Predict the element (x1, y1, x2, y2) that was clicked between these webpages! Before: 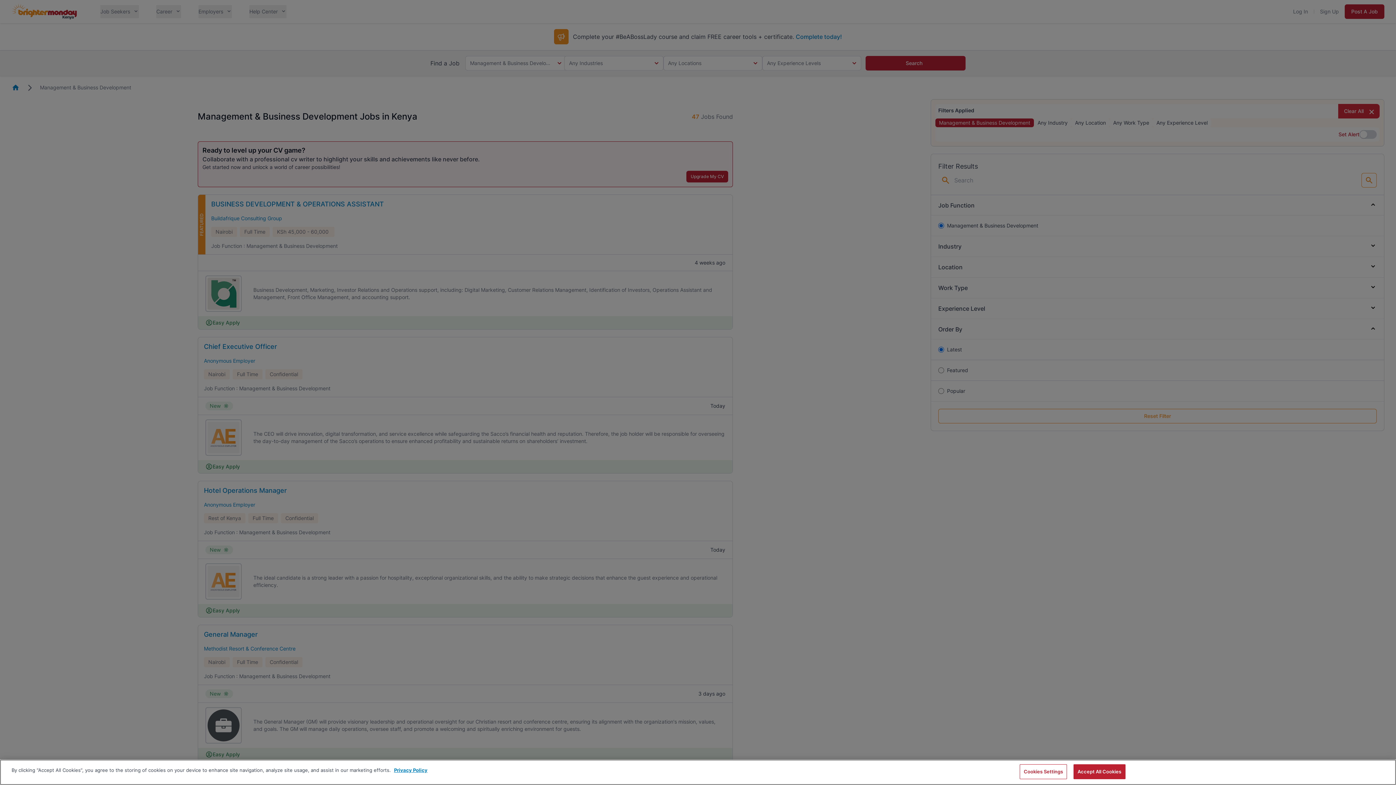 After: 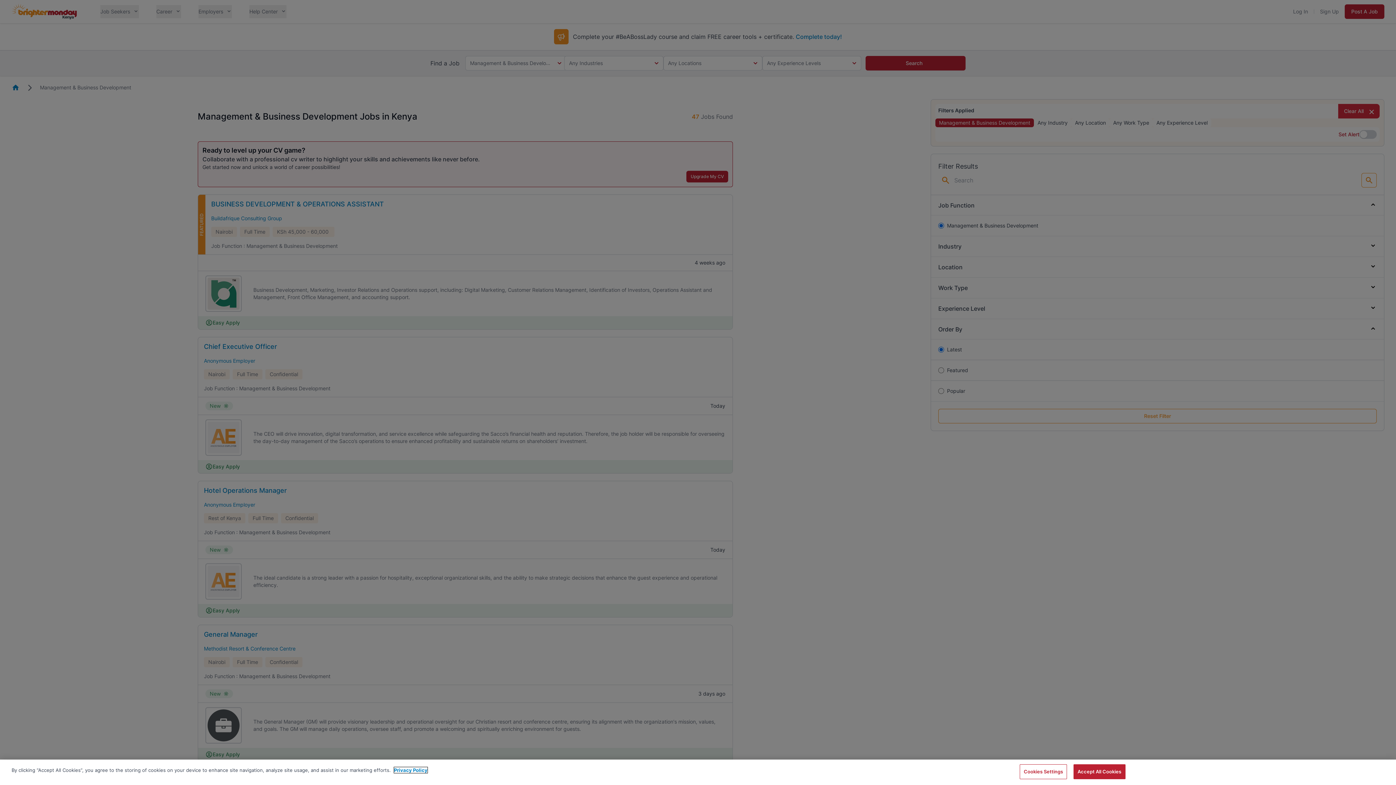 Action: label: More information about your privacy, opens in a new tab bbox: (394, 767, 427, 773)